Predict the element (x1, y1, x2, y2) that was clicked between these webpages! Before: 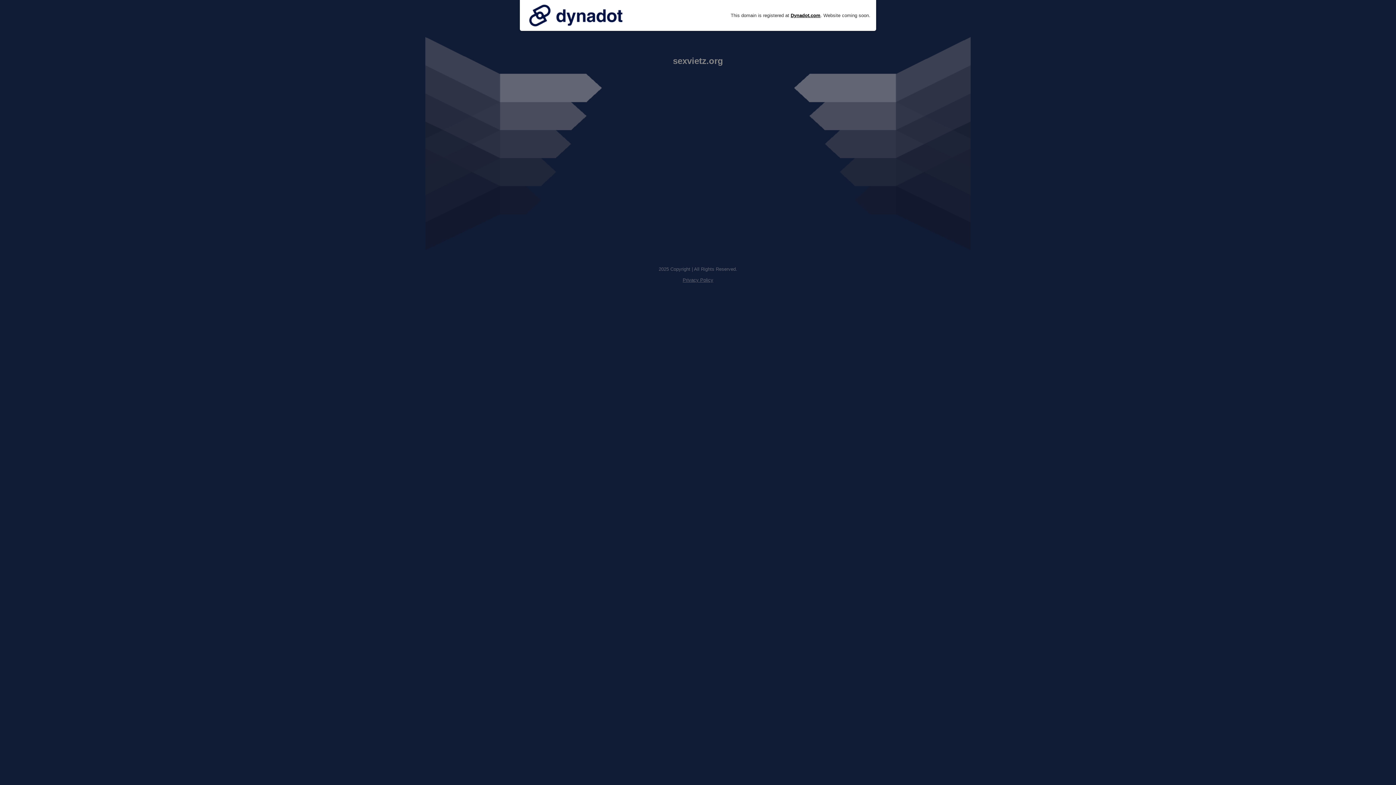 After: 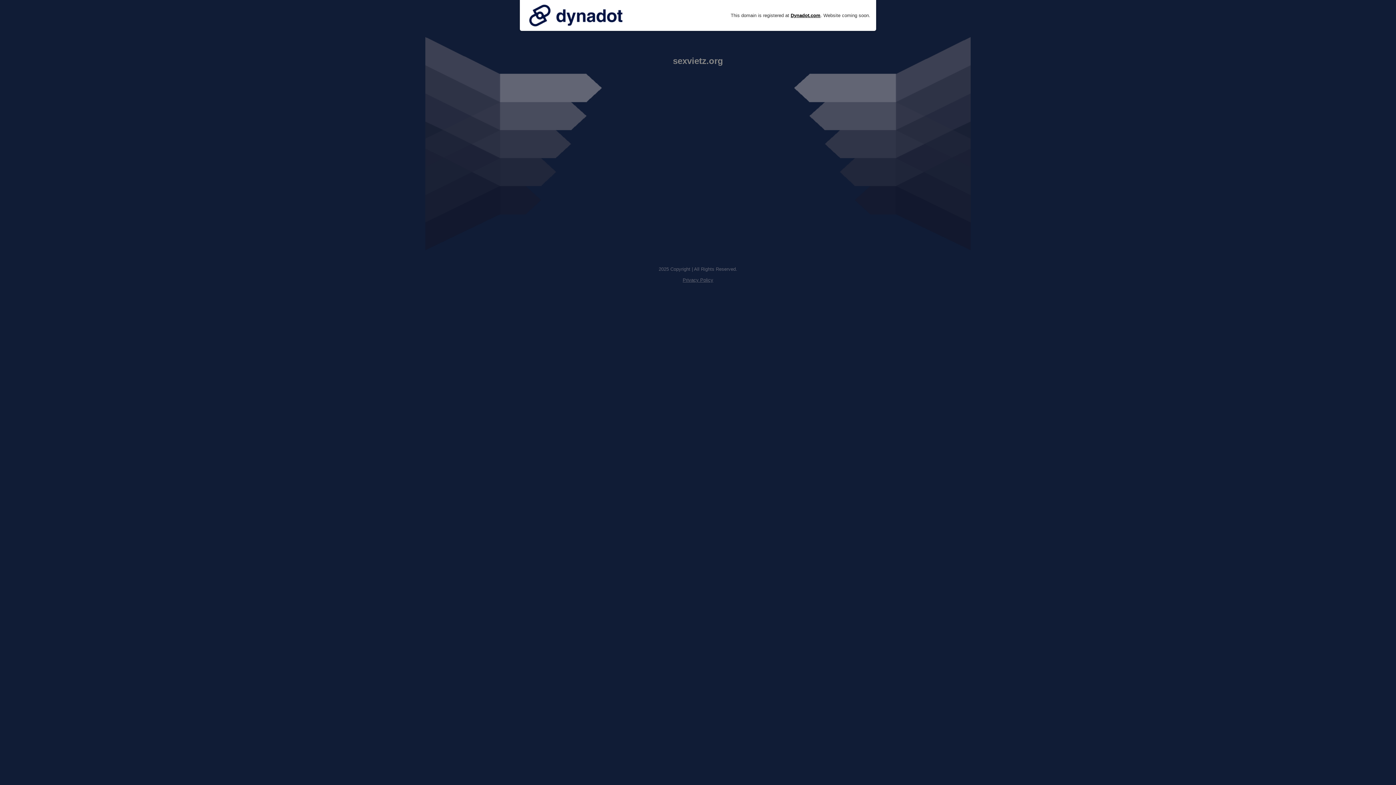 Action: label: Privacy Policy bbox: (682, 277, 713, 282)